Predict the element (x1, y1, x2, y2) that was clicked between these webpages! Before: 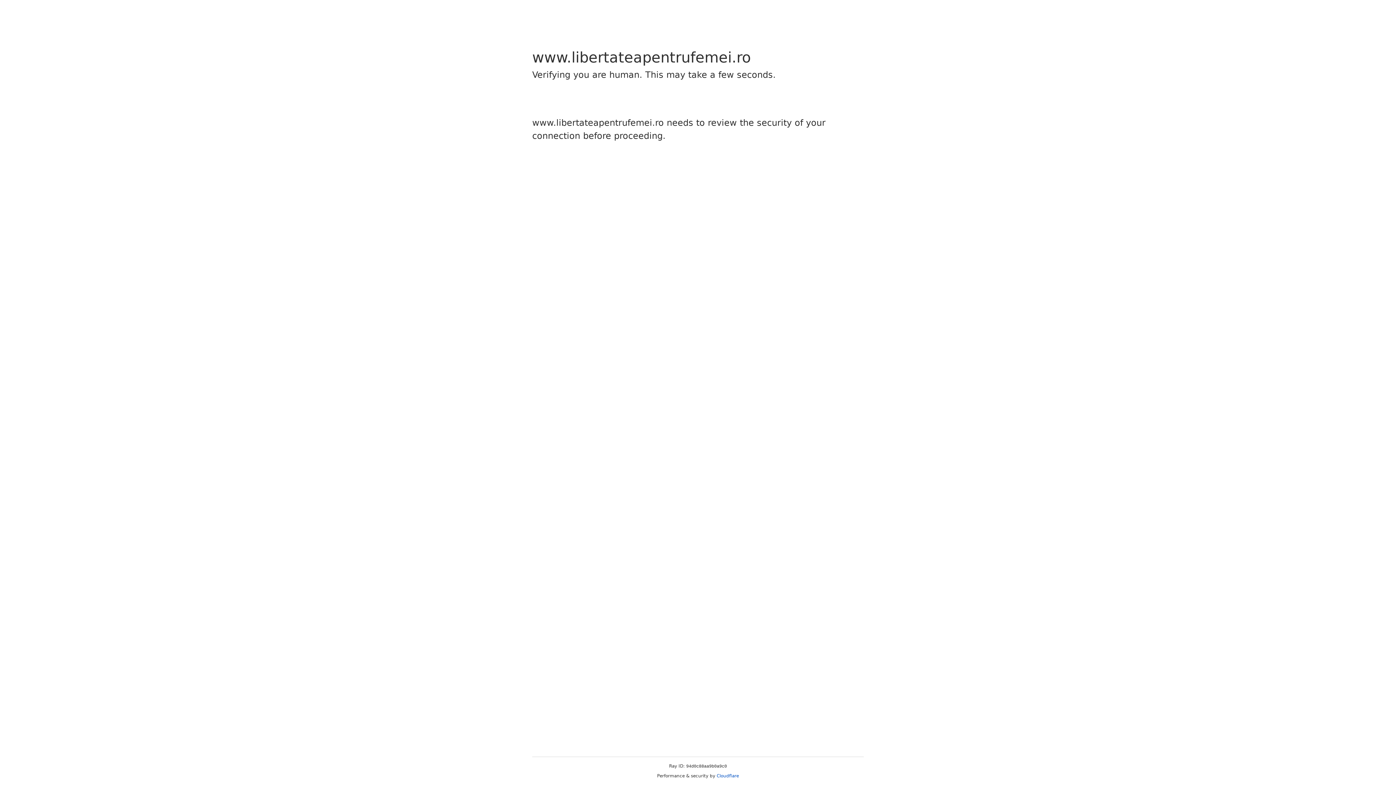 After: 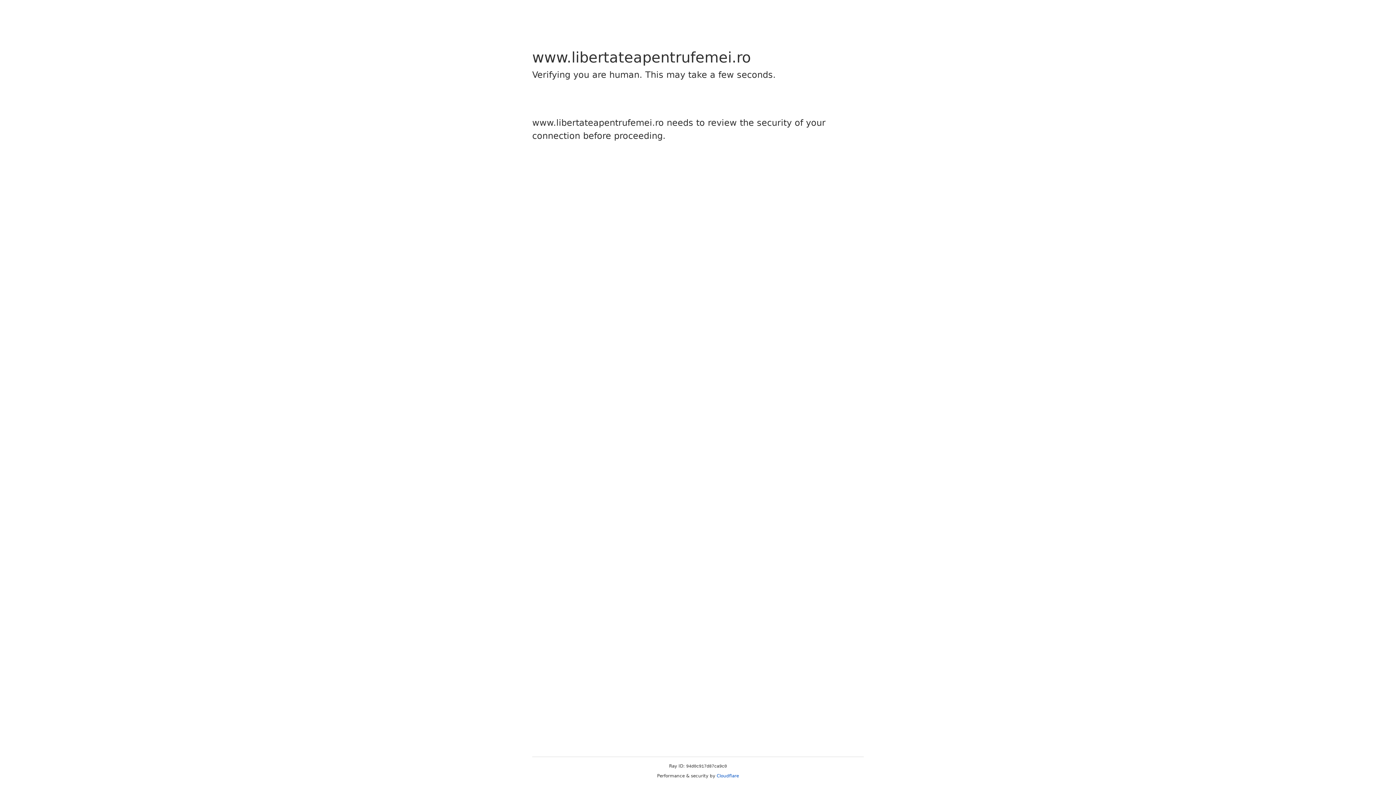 Action: bbox: (716, 773, 739, 778) label: Cloudflare